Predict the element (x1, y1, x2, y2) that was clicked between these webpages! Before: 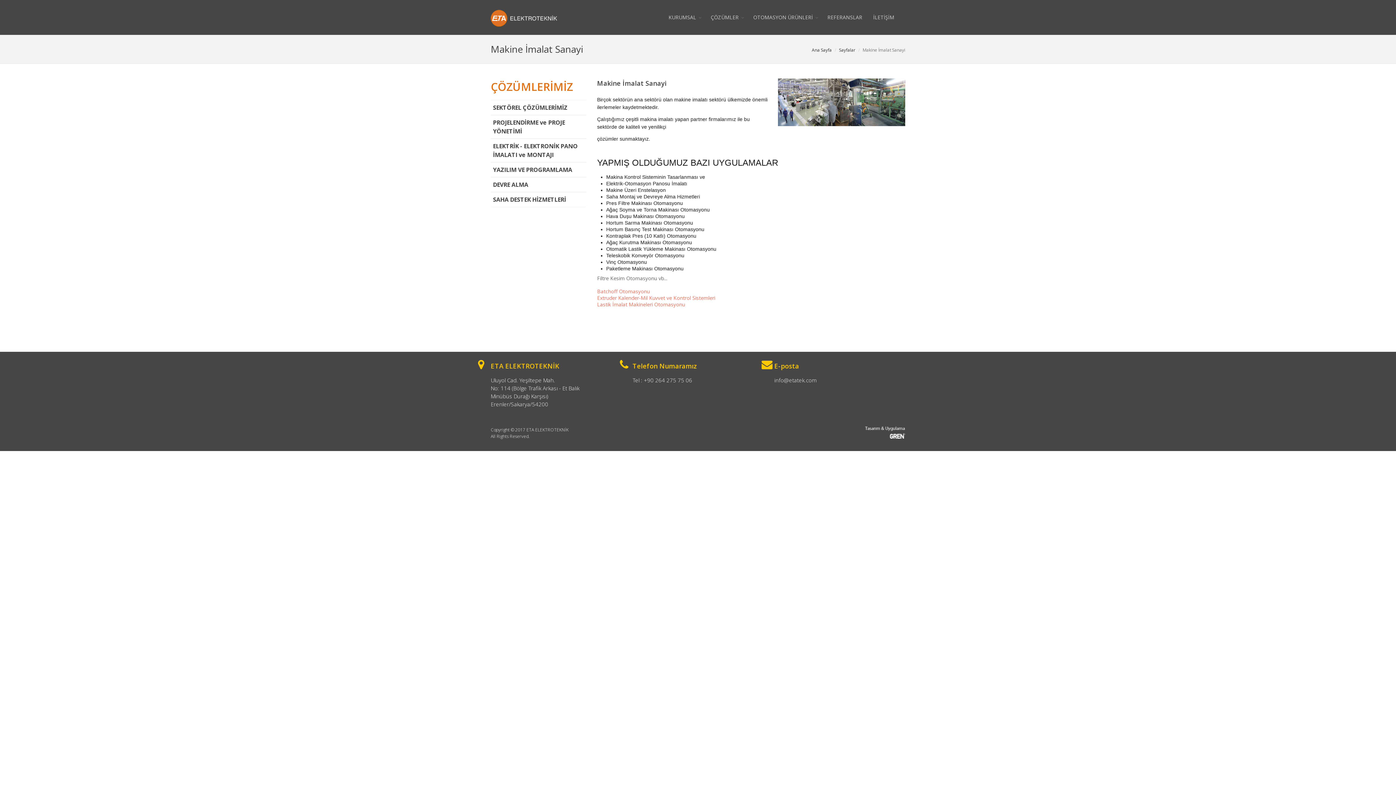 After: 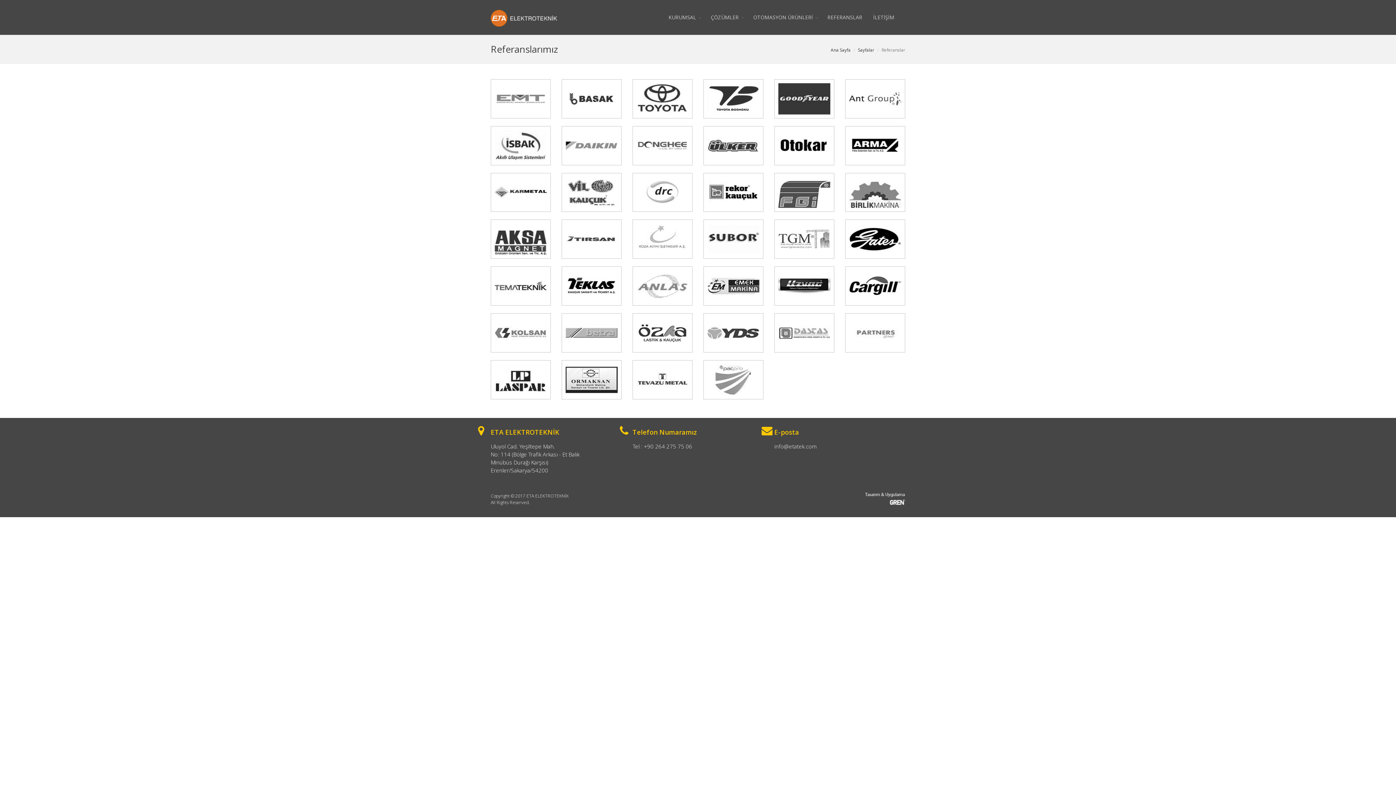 Action: bbox: (822, 0, 868, 34) label: REFERANSLAR